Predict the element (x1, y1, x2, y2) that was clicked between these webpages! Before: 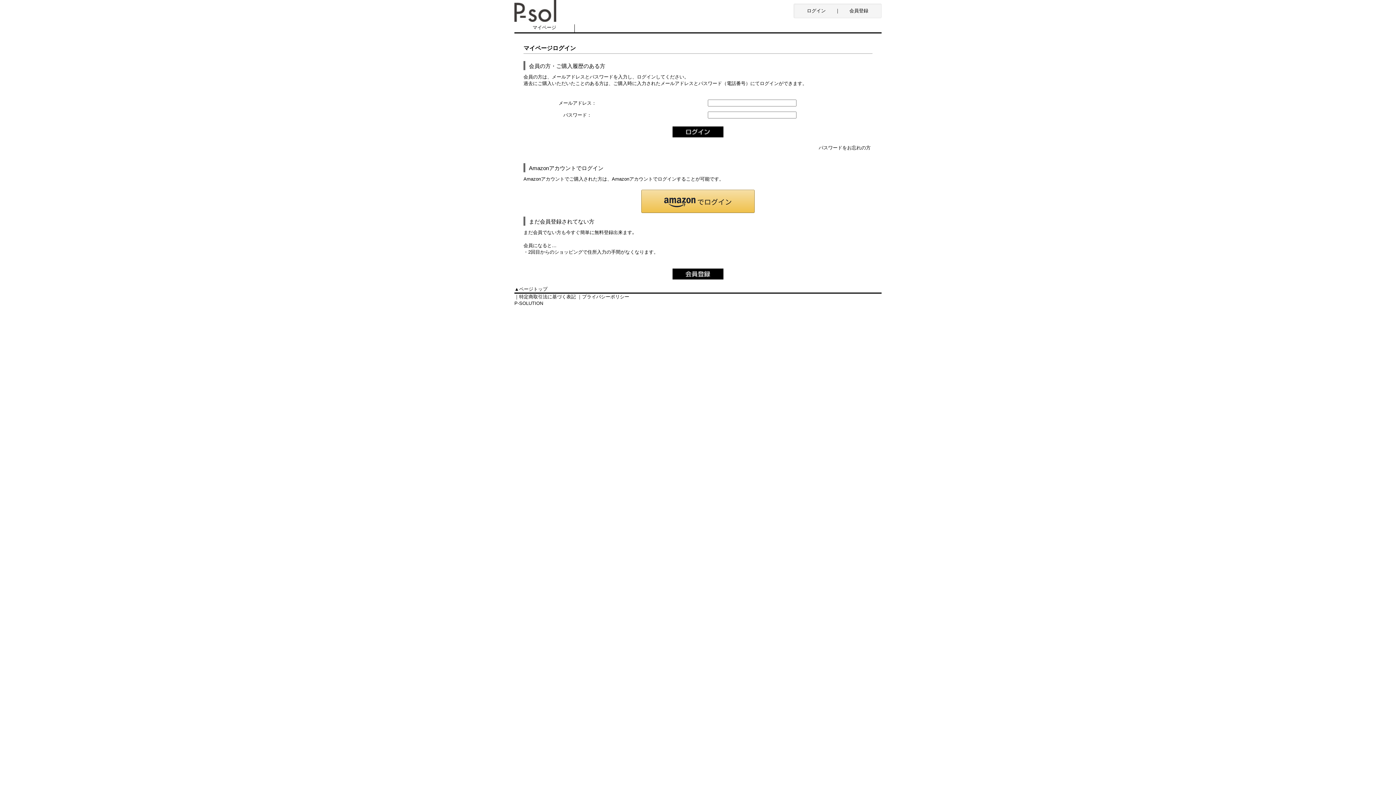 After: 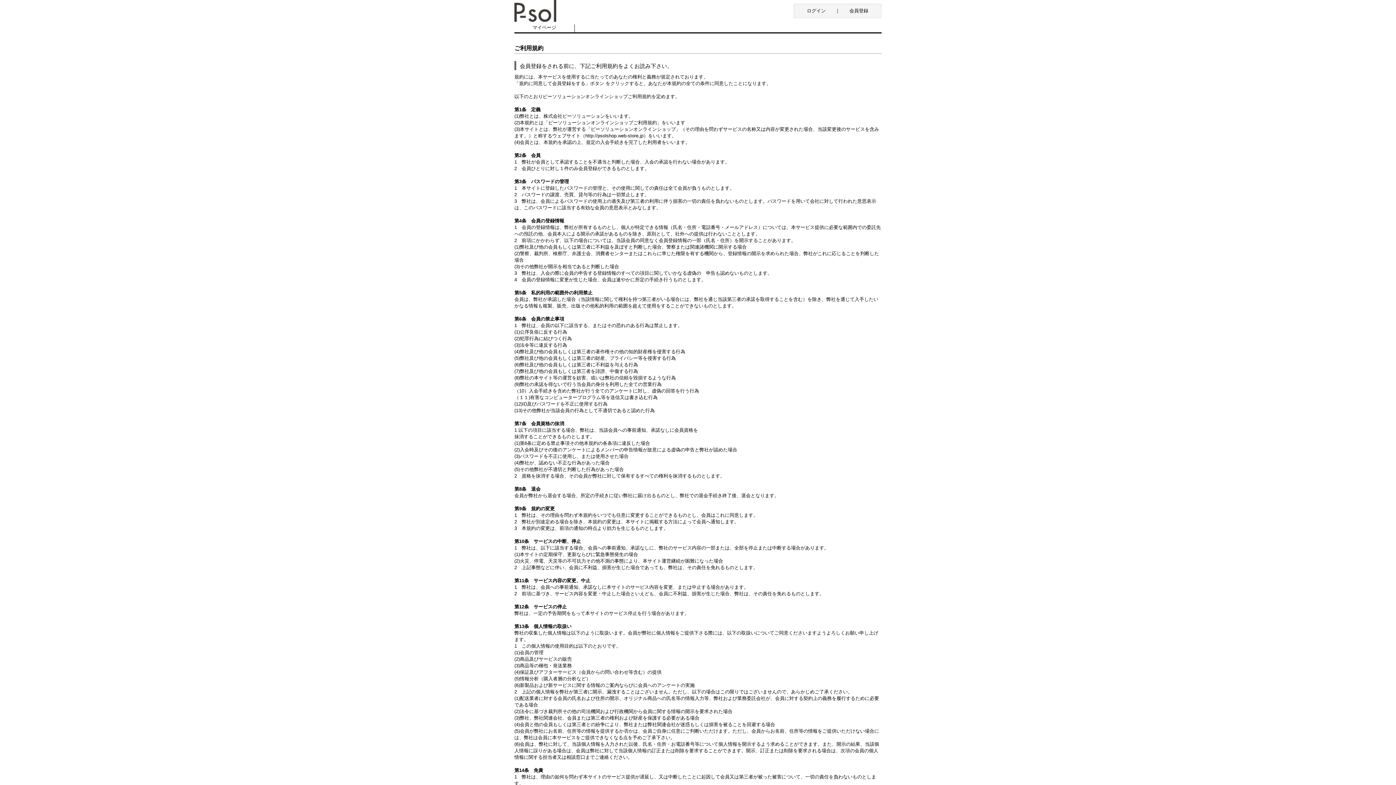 Action: bbox: (672, 275, 723, 280)